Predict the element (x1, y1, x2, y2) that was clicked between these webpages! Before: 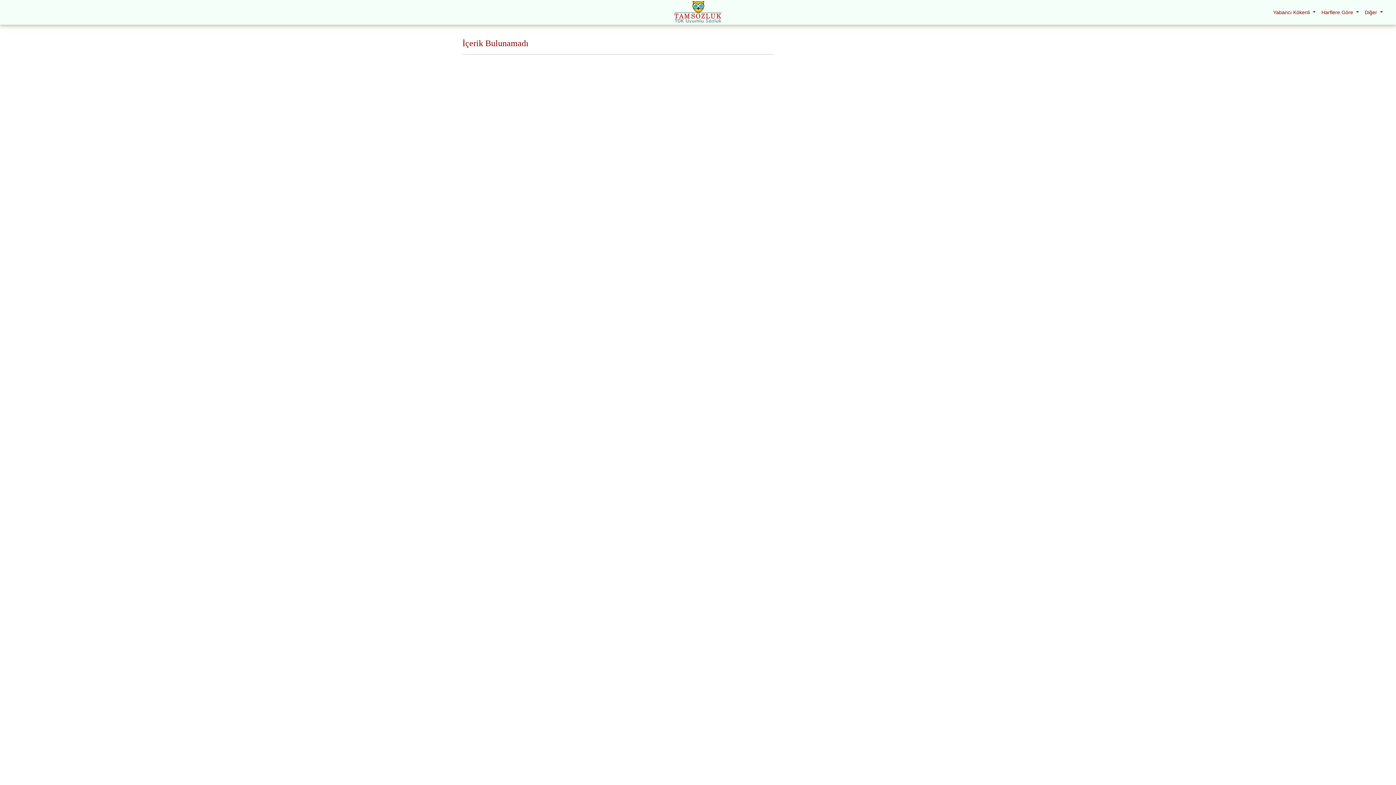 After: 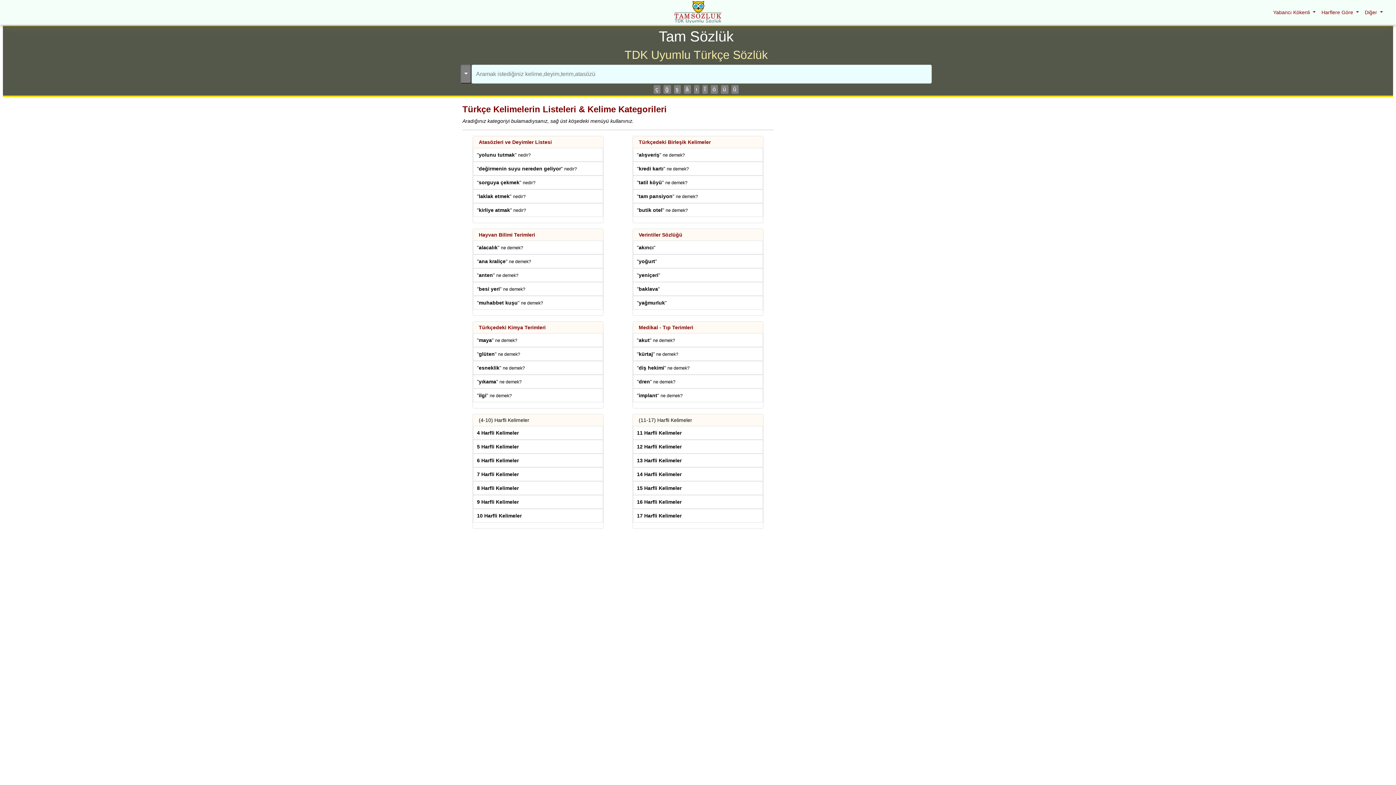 Action: bbox: (674, 18, 721, 24)